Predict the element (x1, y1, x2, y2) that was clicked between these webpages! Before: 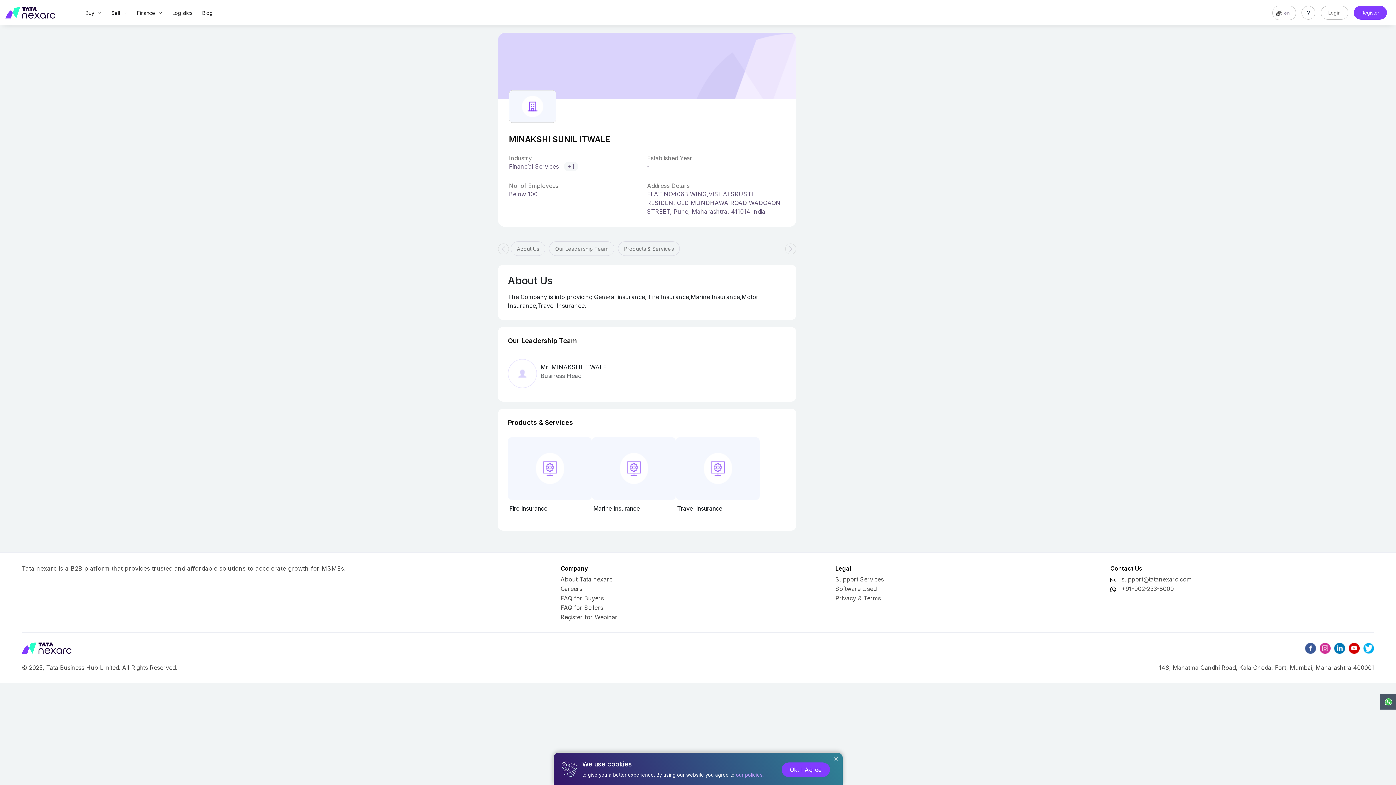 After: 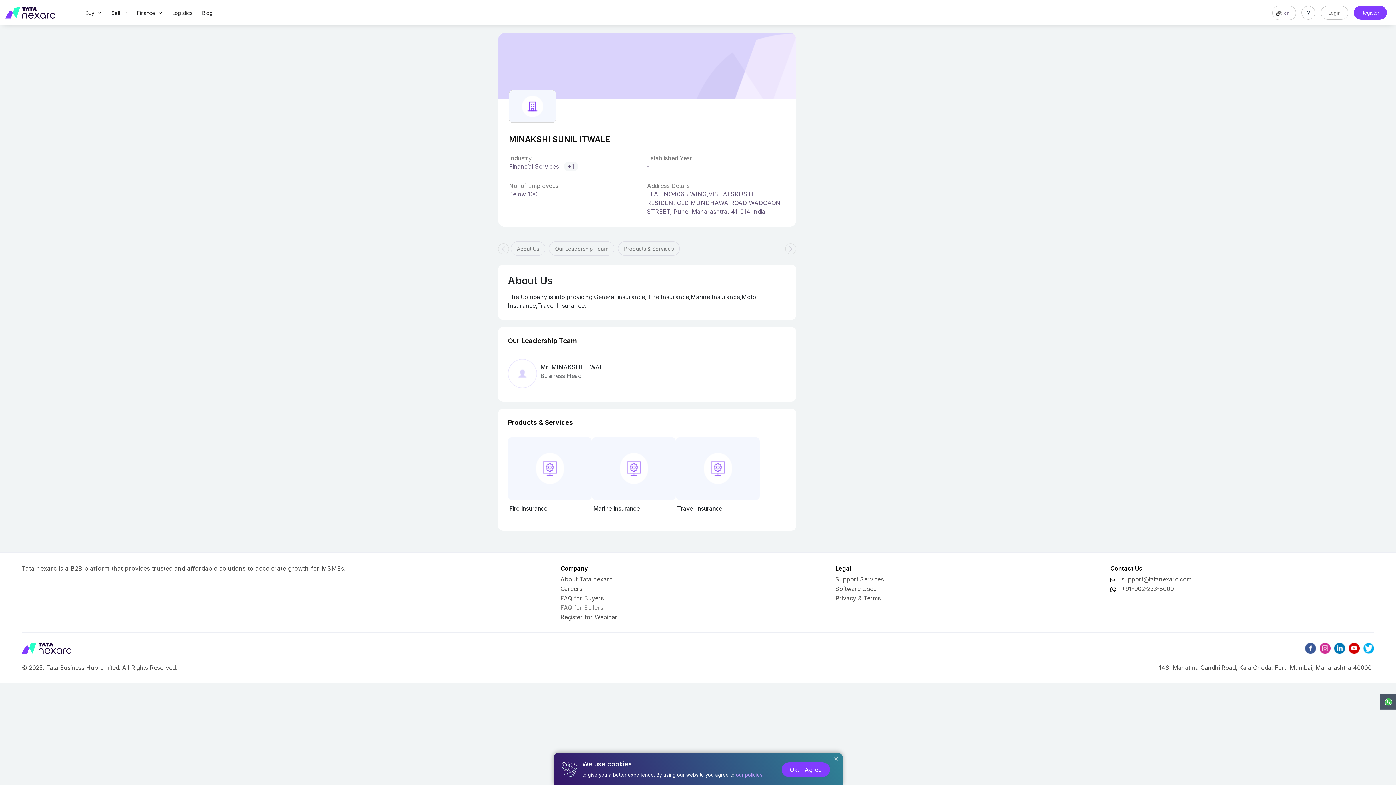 Action: bbox: (560, 604, 603, 611) label: FAQ for Sellers